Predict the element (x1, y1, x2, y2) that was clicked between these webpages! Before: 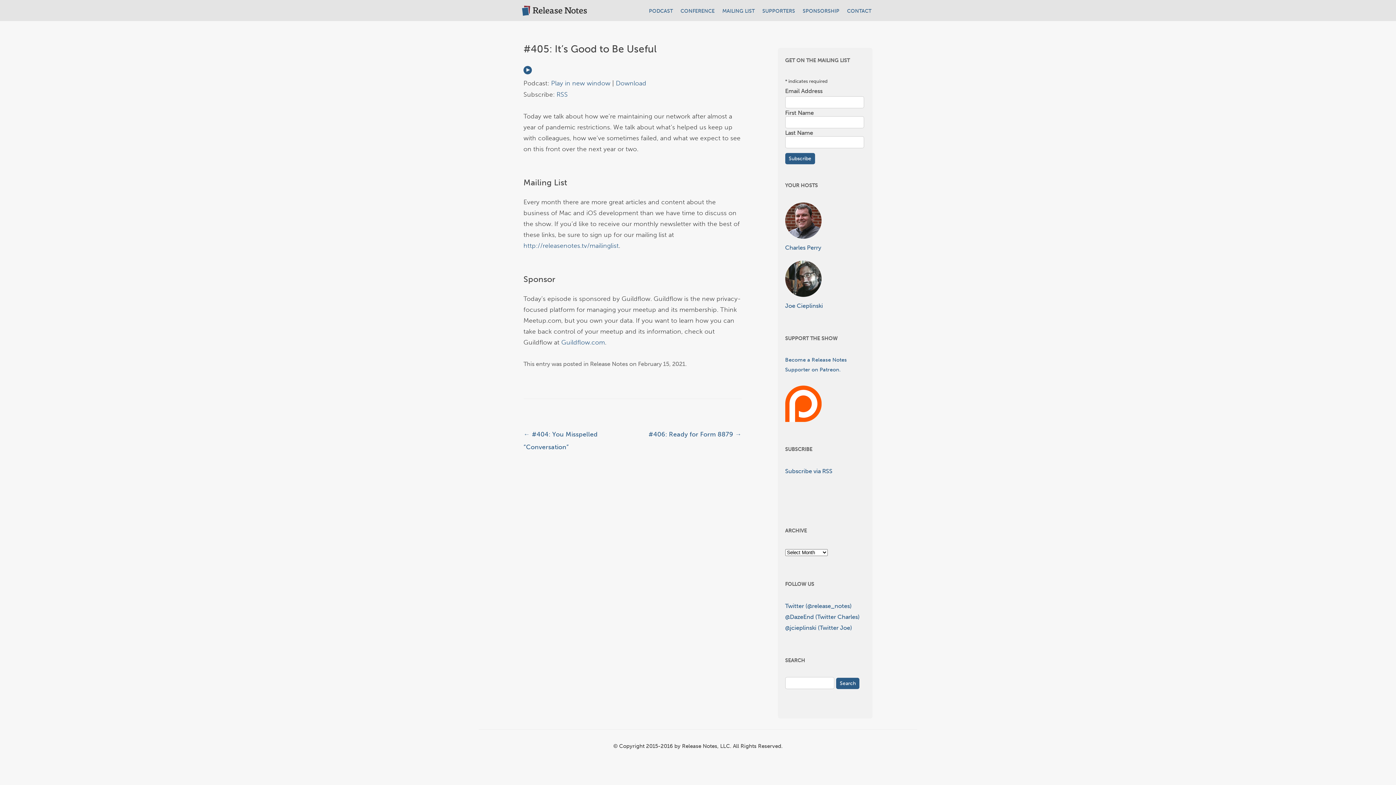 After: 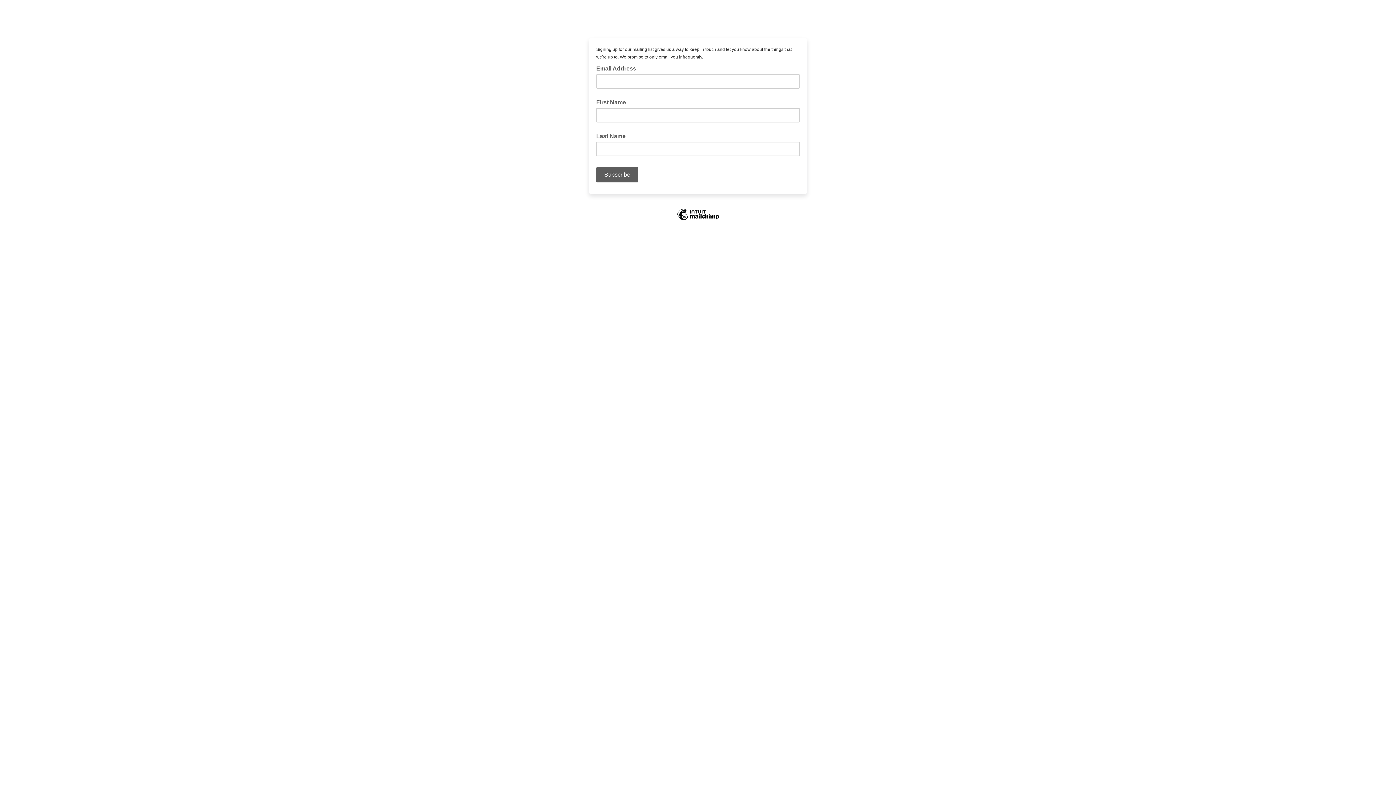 Action: bbox: (722, 8, 754, 14) label: MAILING LIST